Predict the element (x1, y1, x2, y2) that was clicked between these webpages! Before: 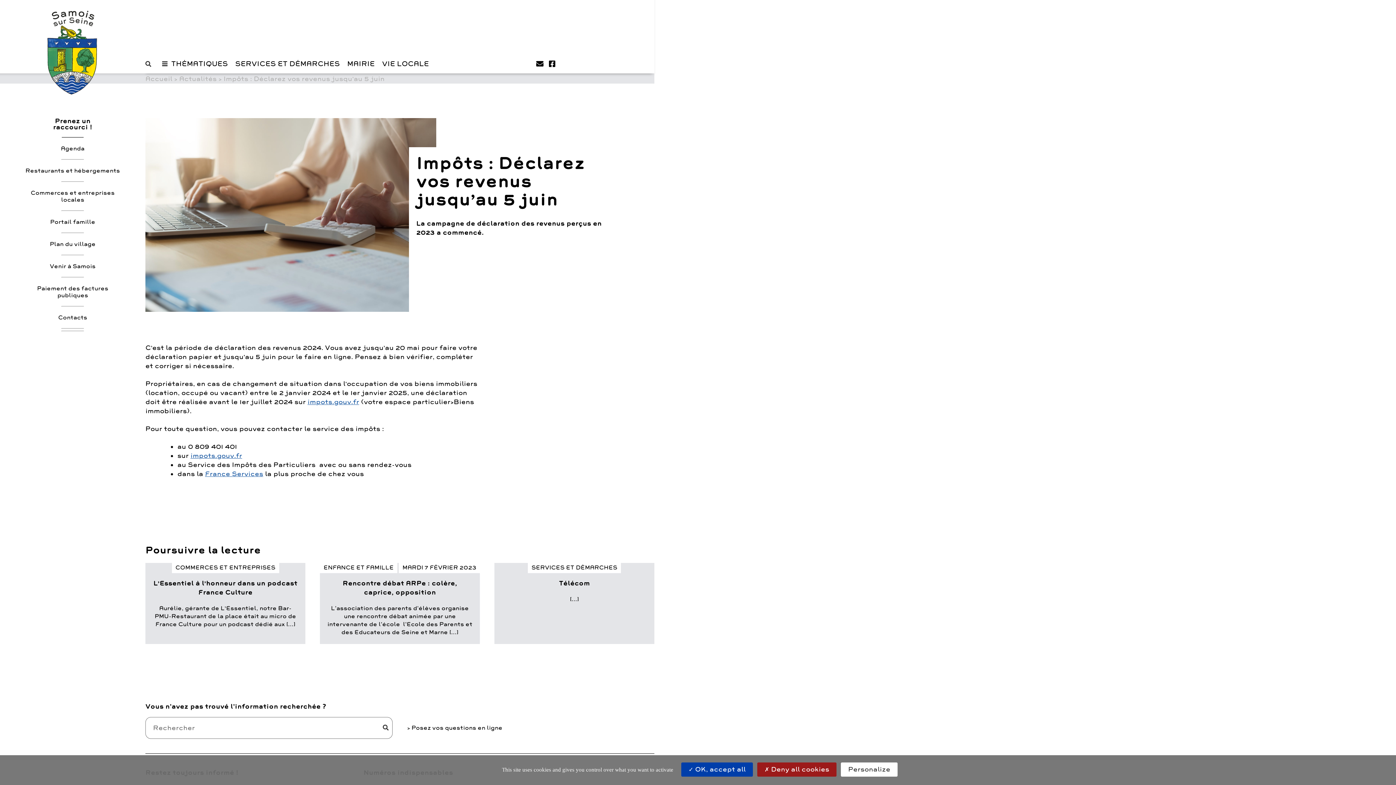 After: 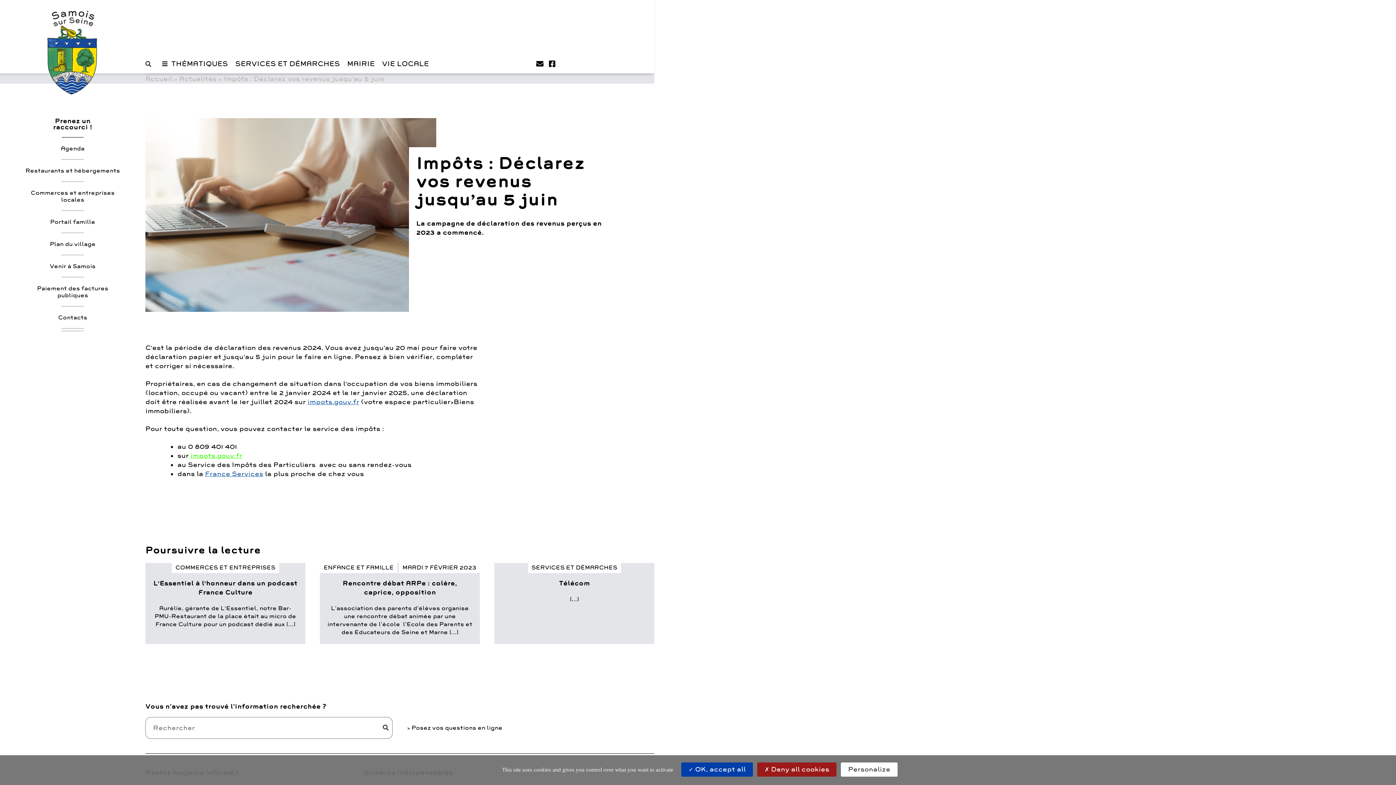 Action: bbox: (190, 452, 242, 460) label: impots.gouv.fr